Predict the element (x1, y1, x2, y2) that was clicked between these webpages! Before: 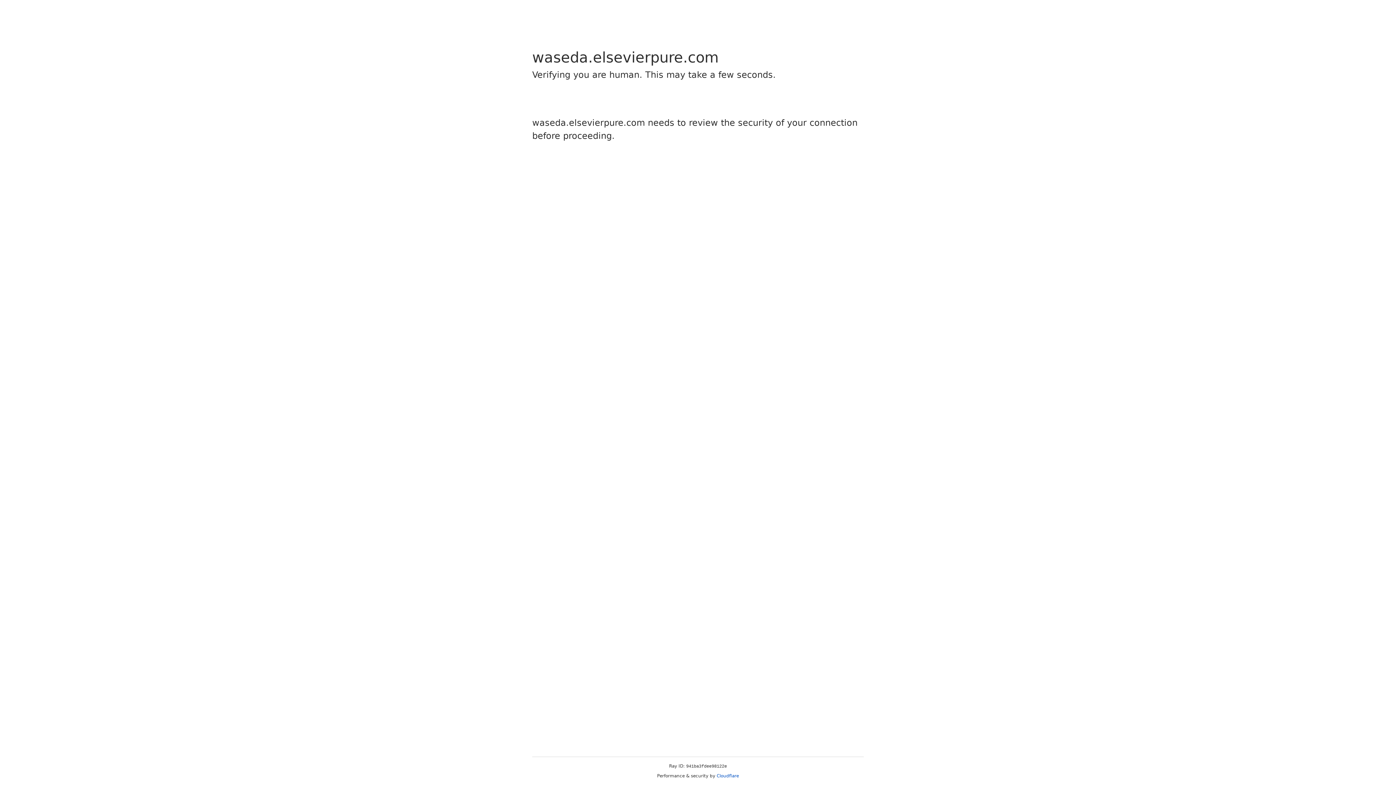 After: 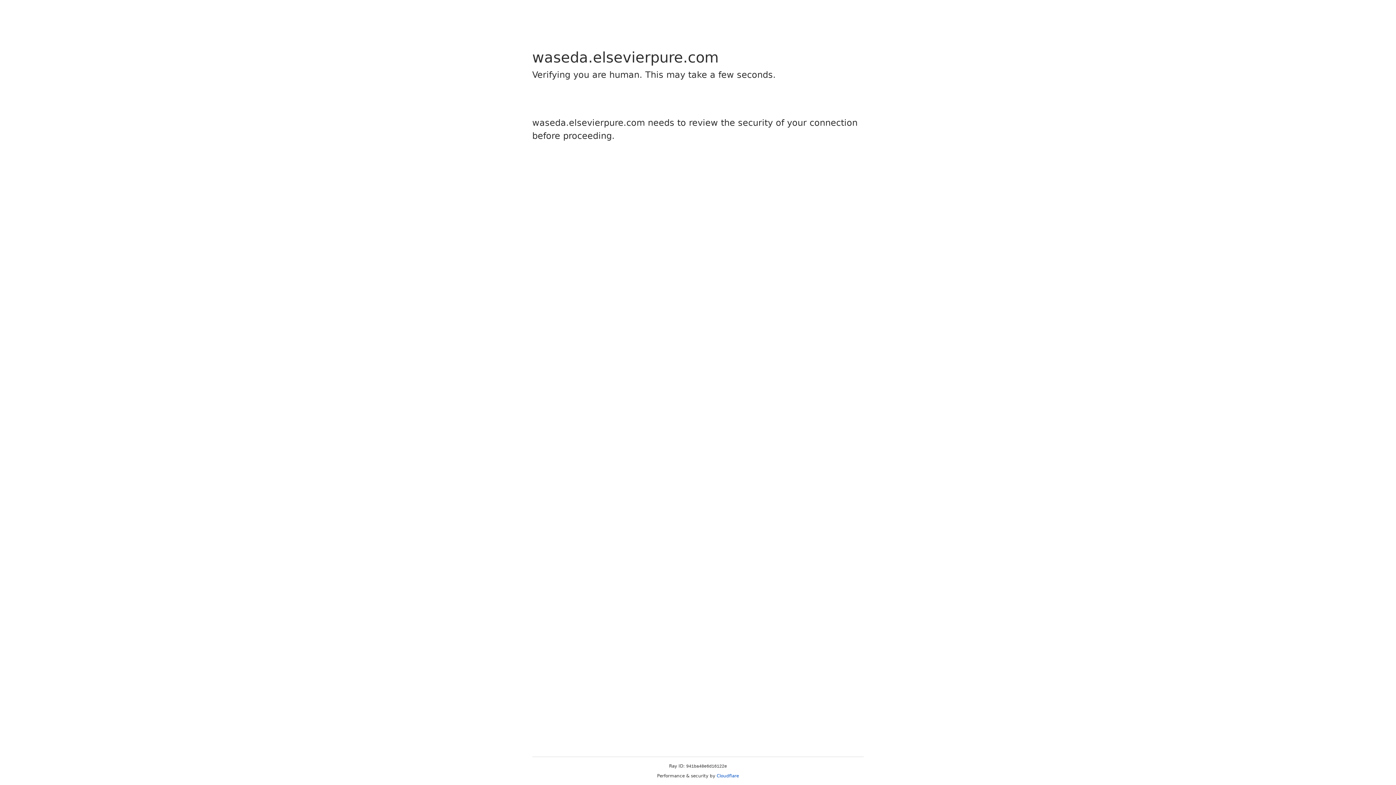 Action: label: Cloudflare bbox: (716, 773, 739, 778)